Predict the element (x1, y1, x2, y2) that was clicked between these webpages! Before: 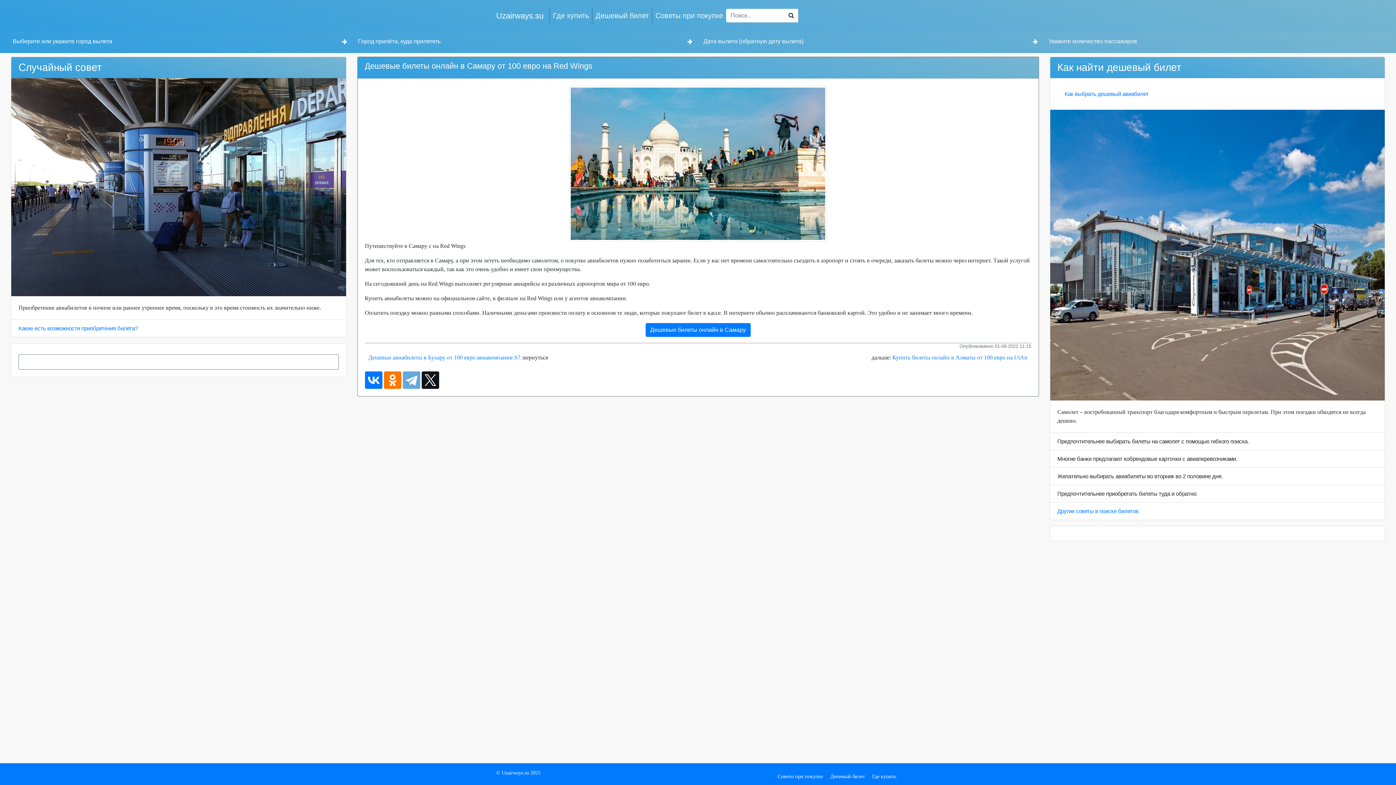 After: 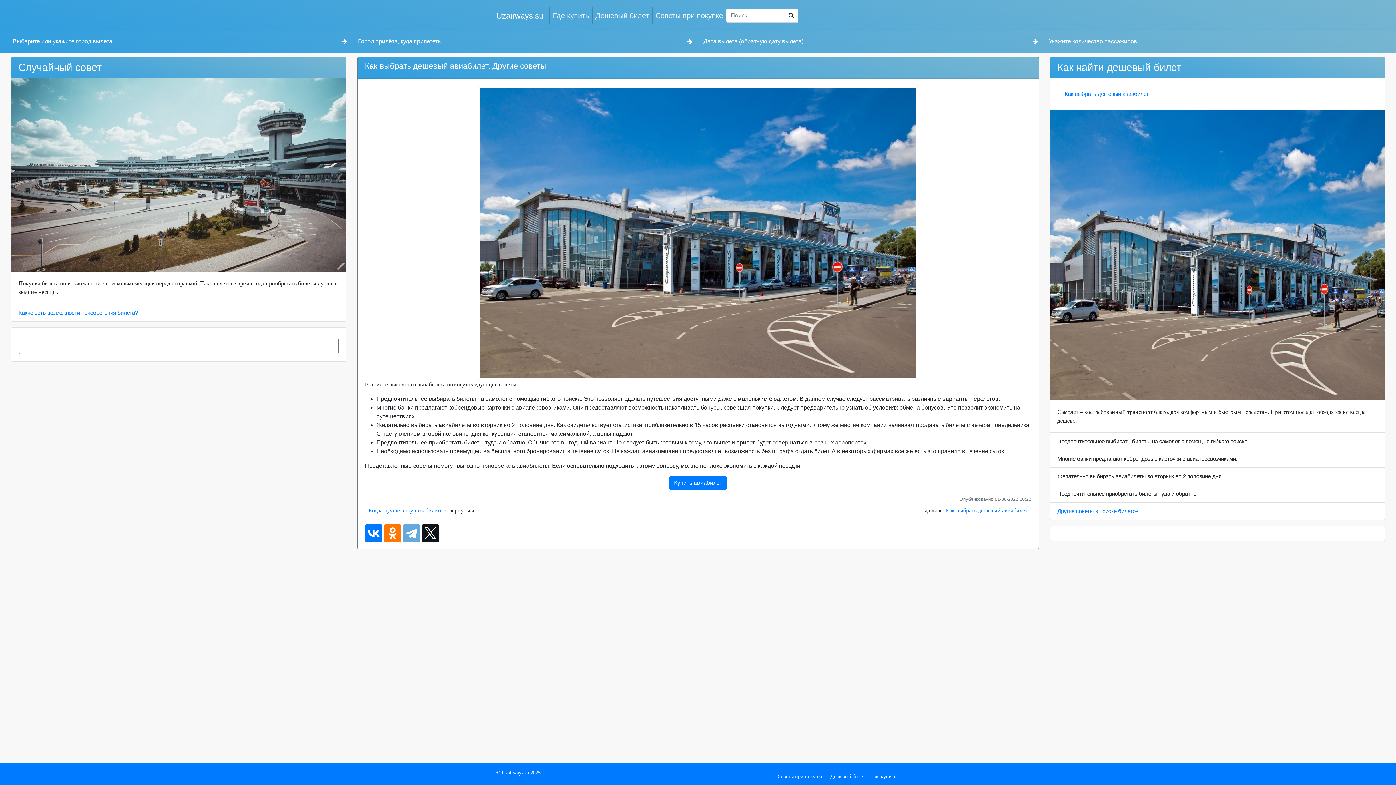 Action: bbox: (777, 773, 823, 779) label: Советы при покупке